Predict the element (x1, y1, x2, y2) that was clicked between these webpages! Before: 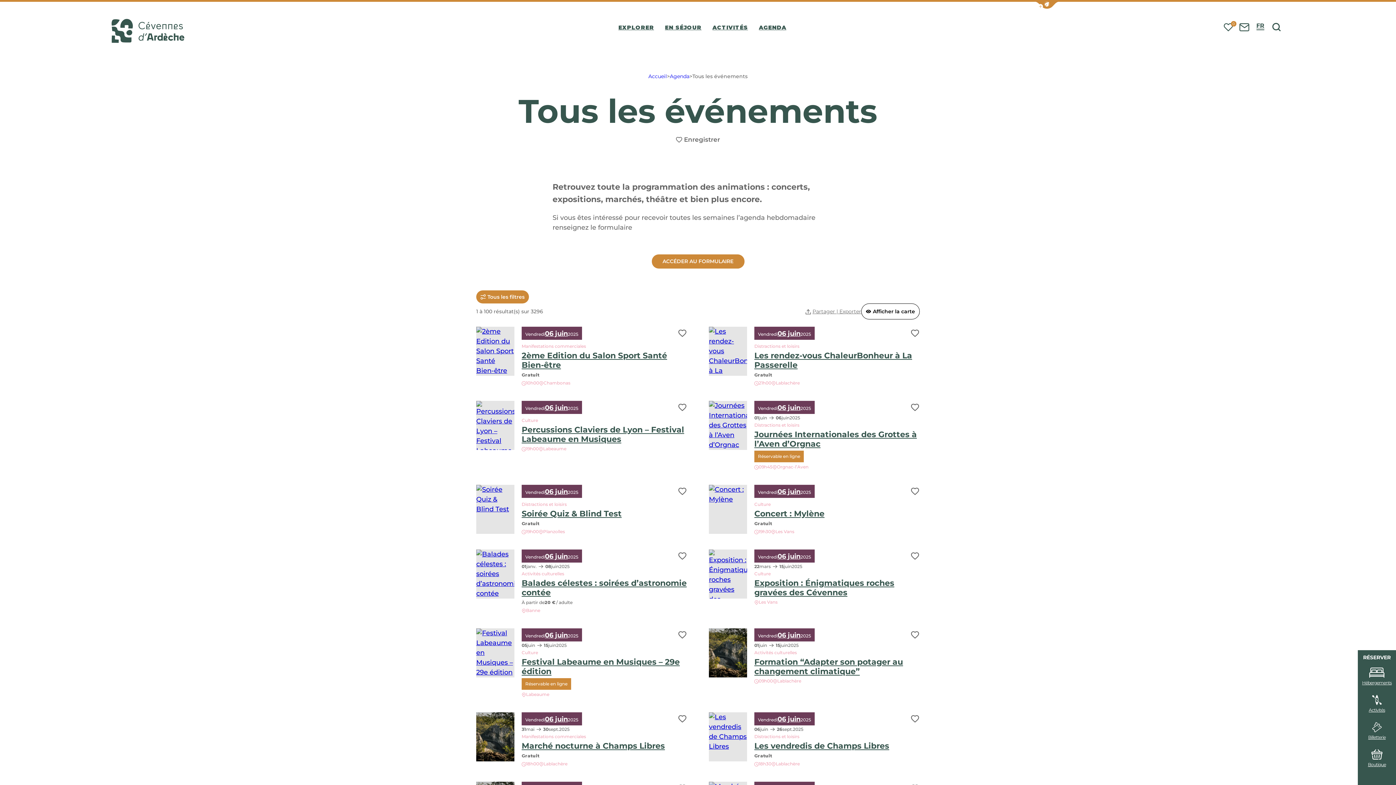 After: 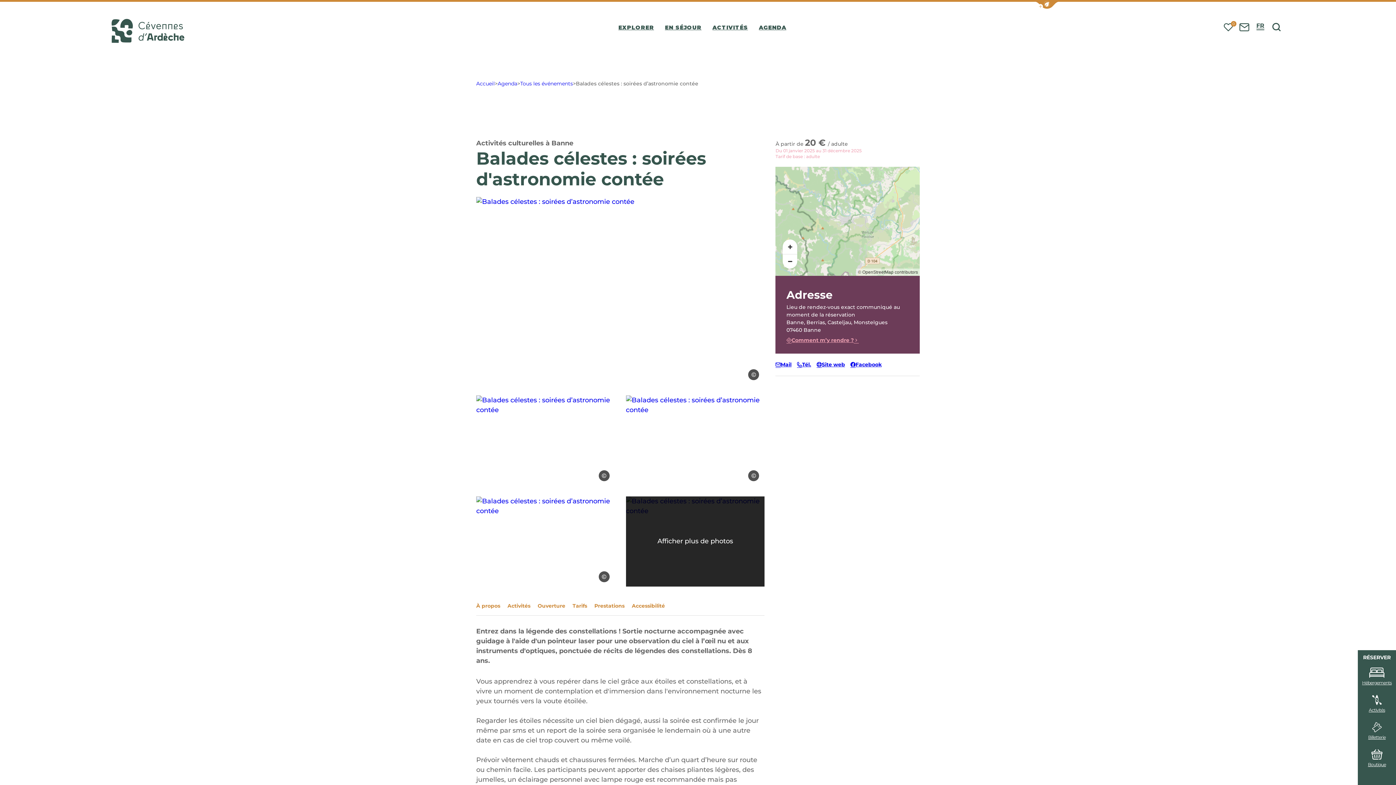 Action: label: Balades célestes : soirées d’astronomie contée bbox: (521, 578, 686, 597)